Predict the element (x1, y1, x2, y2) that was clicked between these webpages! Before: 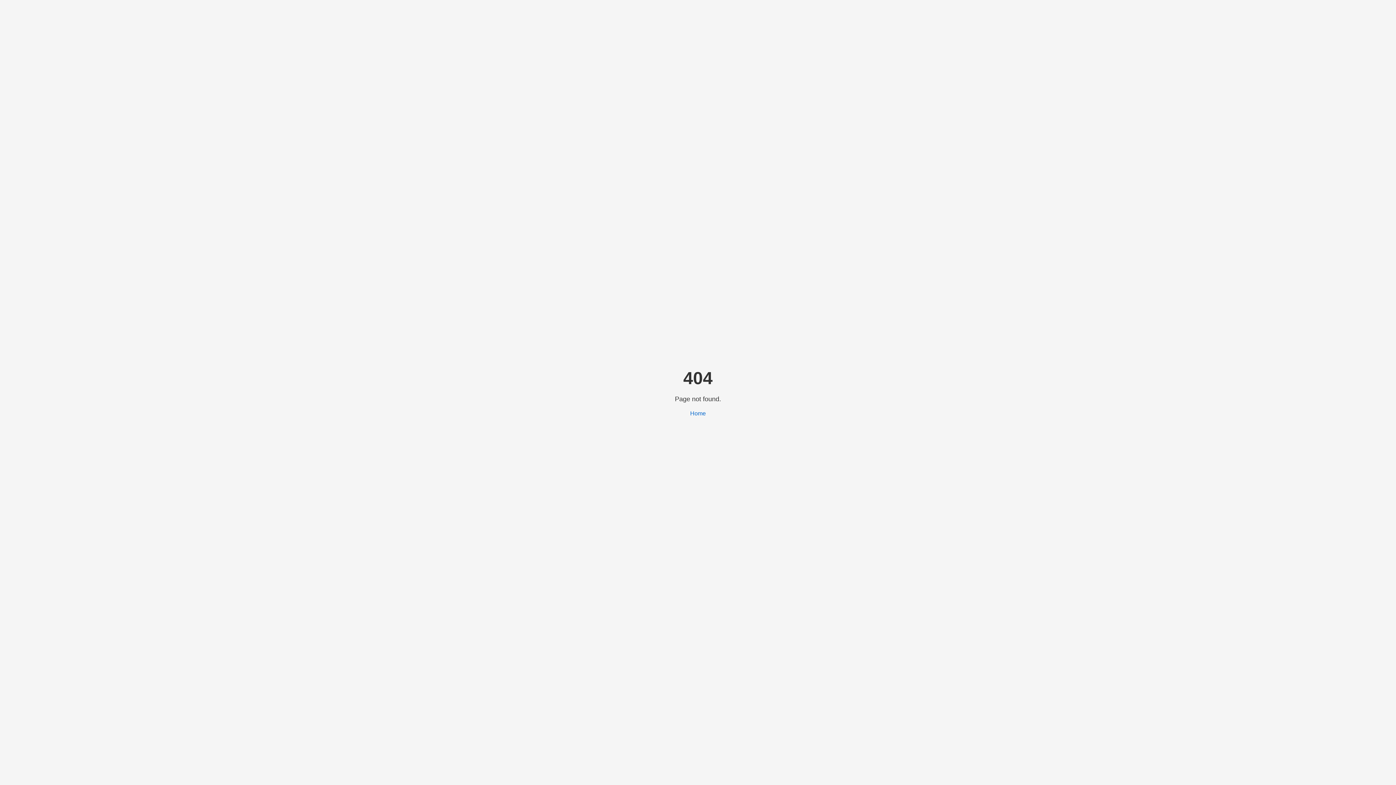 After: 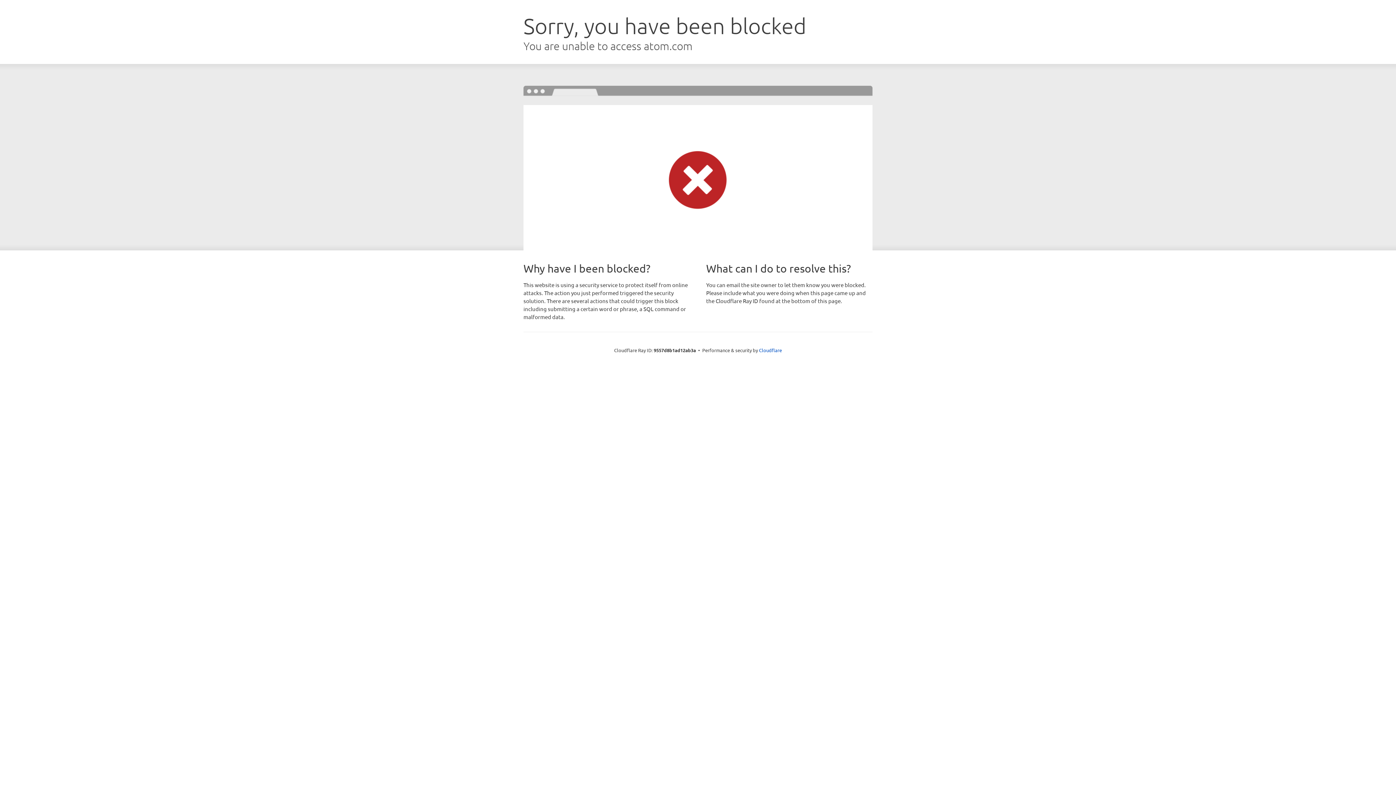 Action: bbox: (690, 410, 706, 416) label: Home